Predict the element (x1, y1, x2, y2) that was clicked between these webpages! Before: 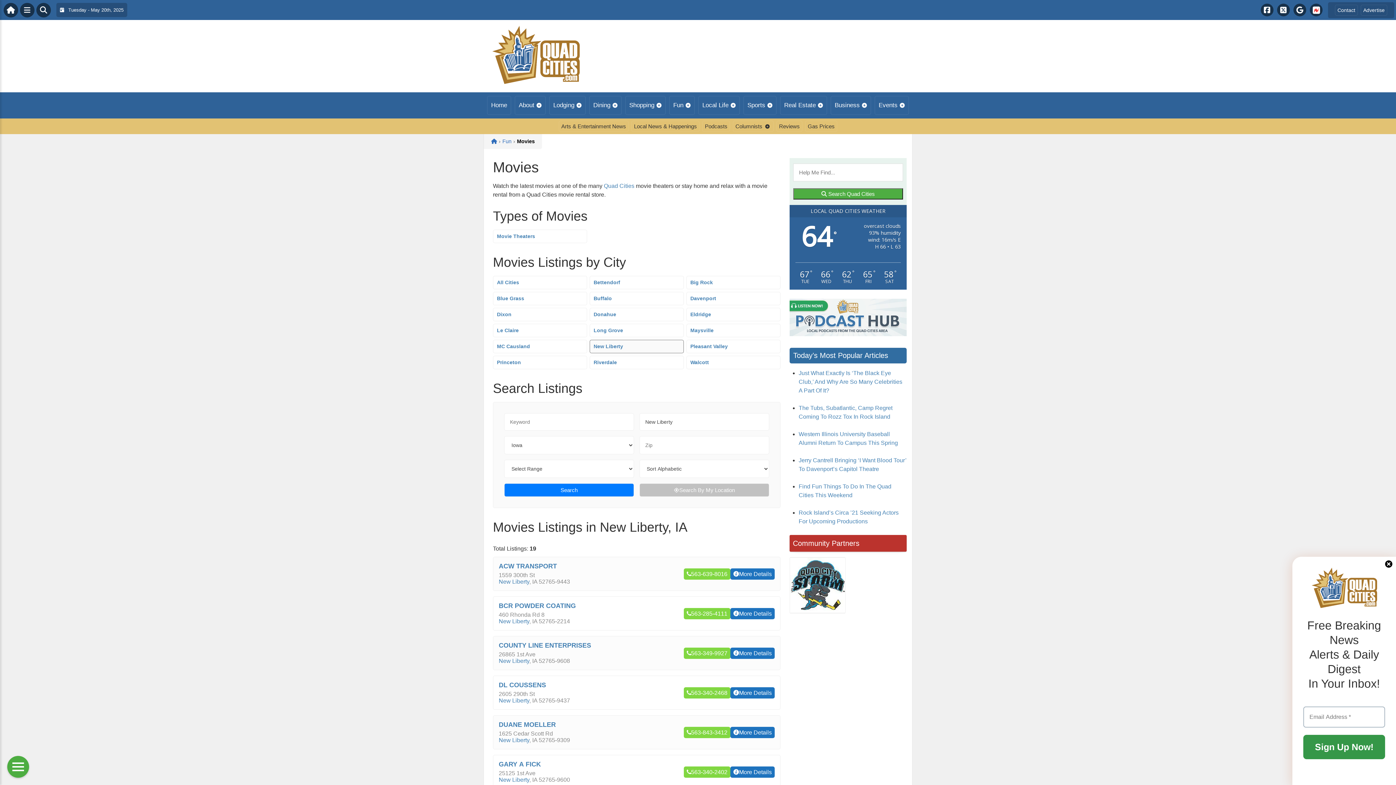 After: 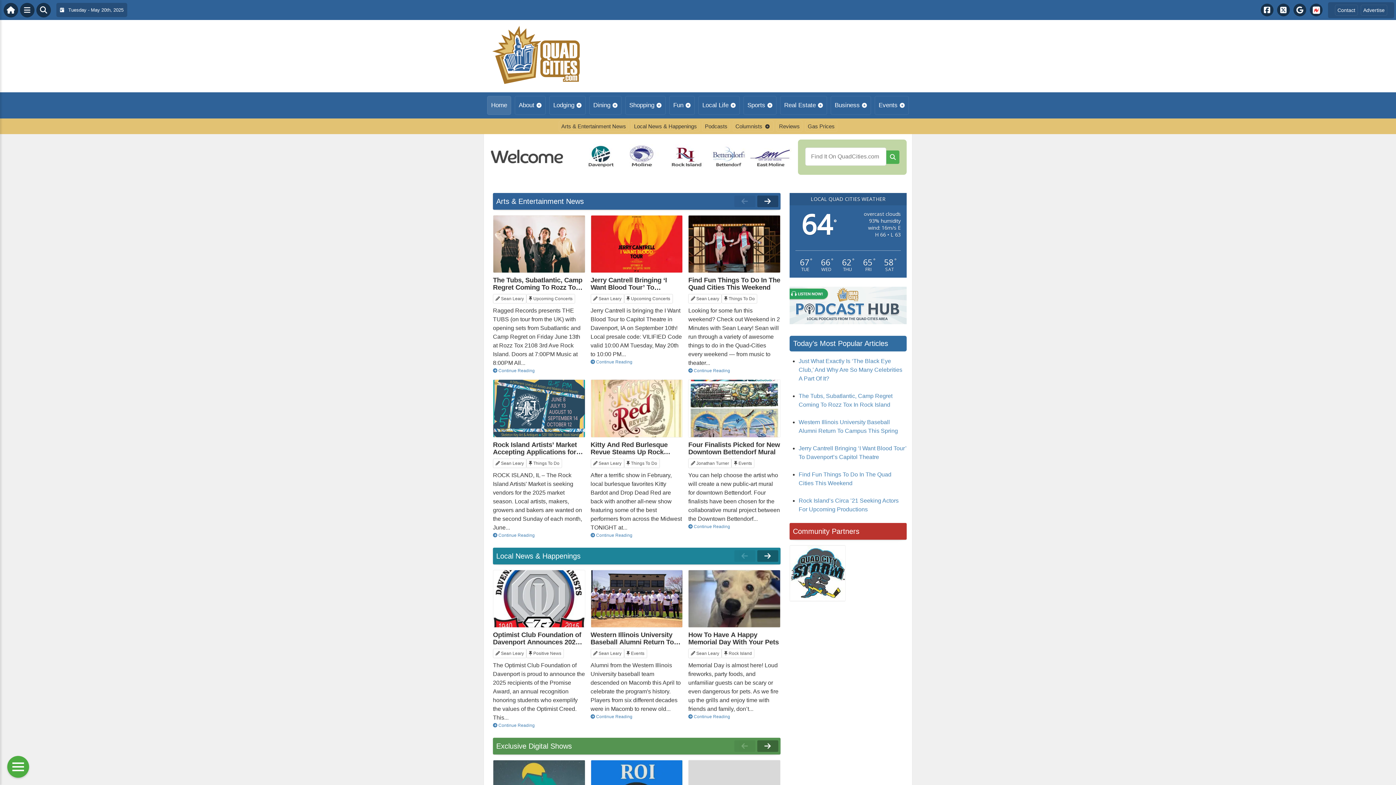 Action: bbox: (487, 96, 511, 114) label: Home